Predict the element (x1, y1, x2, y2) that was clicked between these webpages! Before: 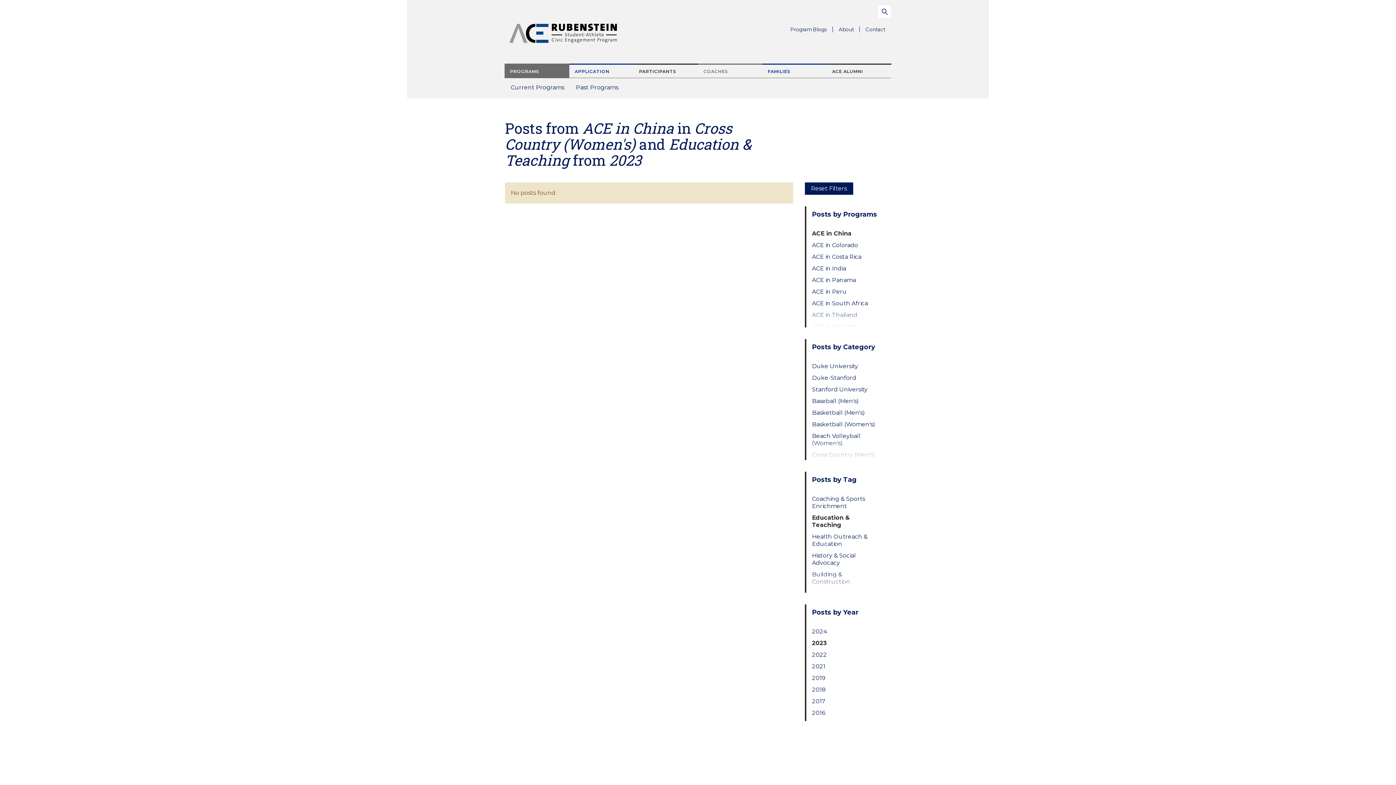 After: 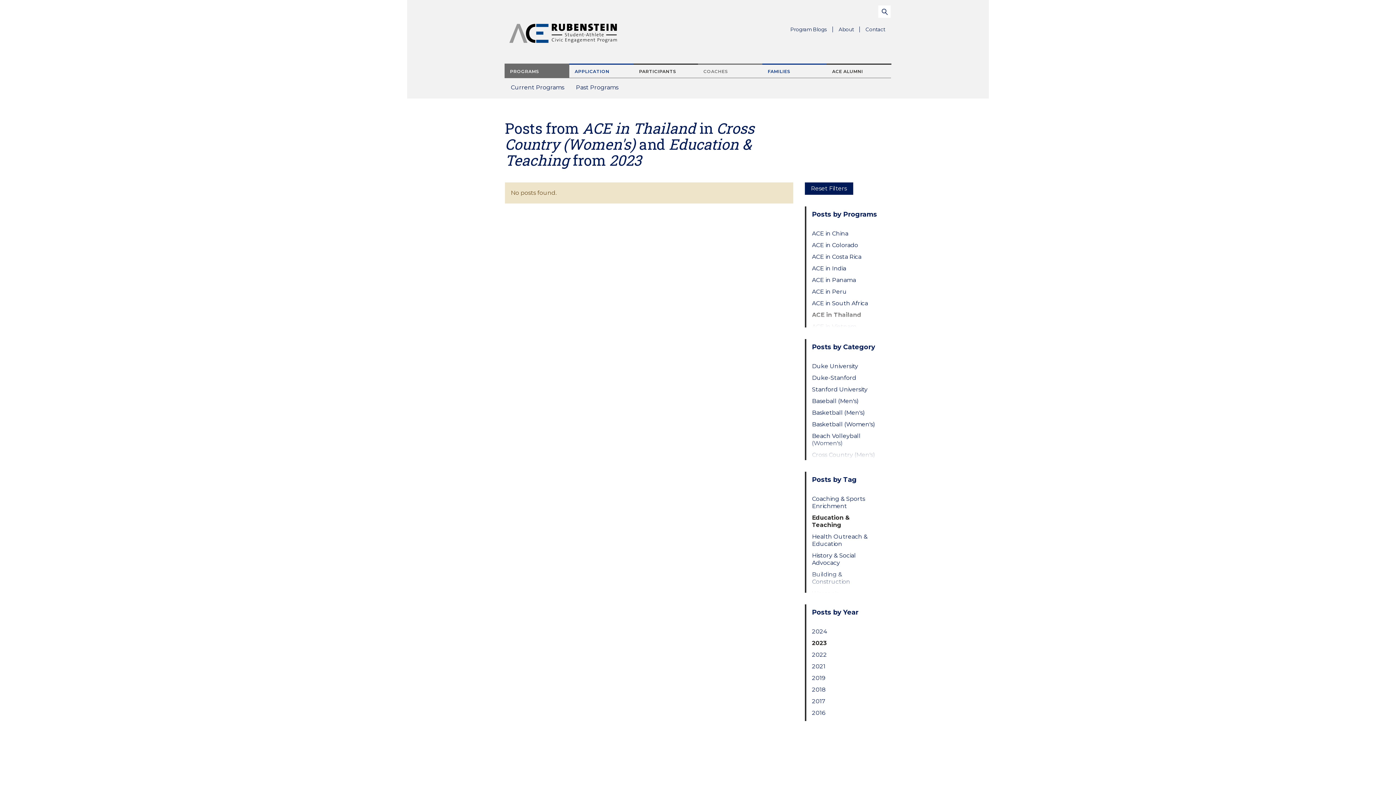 Action: bbox: (812, 311, 879, 318) label: ACE in Thailand